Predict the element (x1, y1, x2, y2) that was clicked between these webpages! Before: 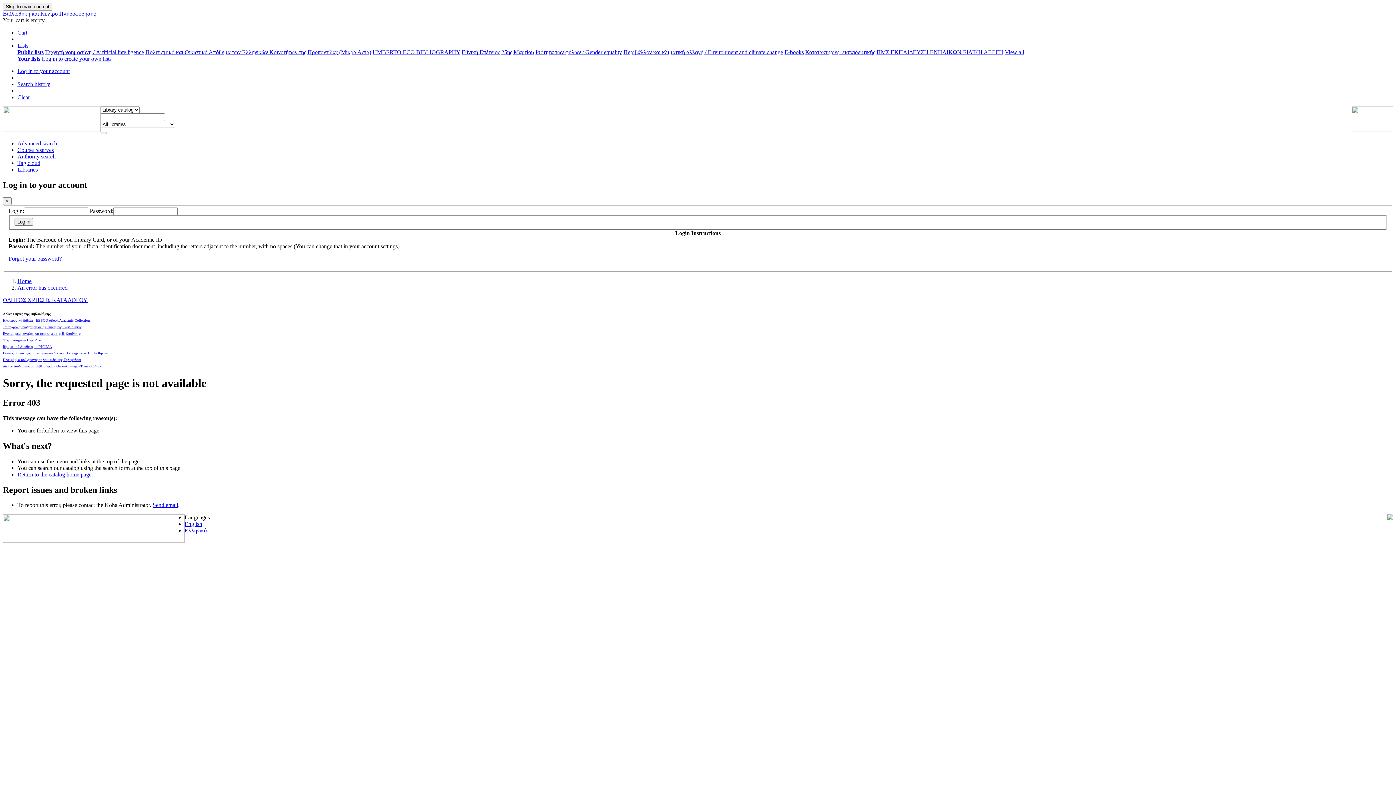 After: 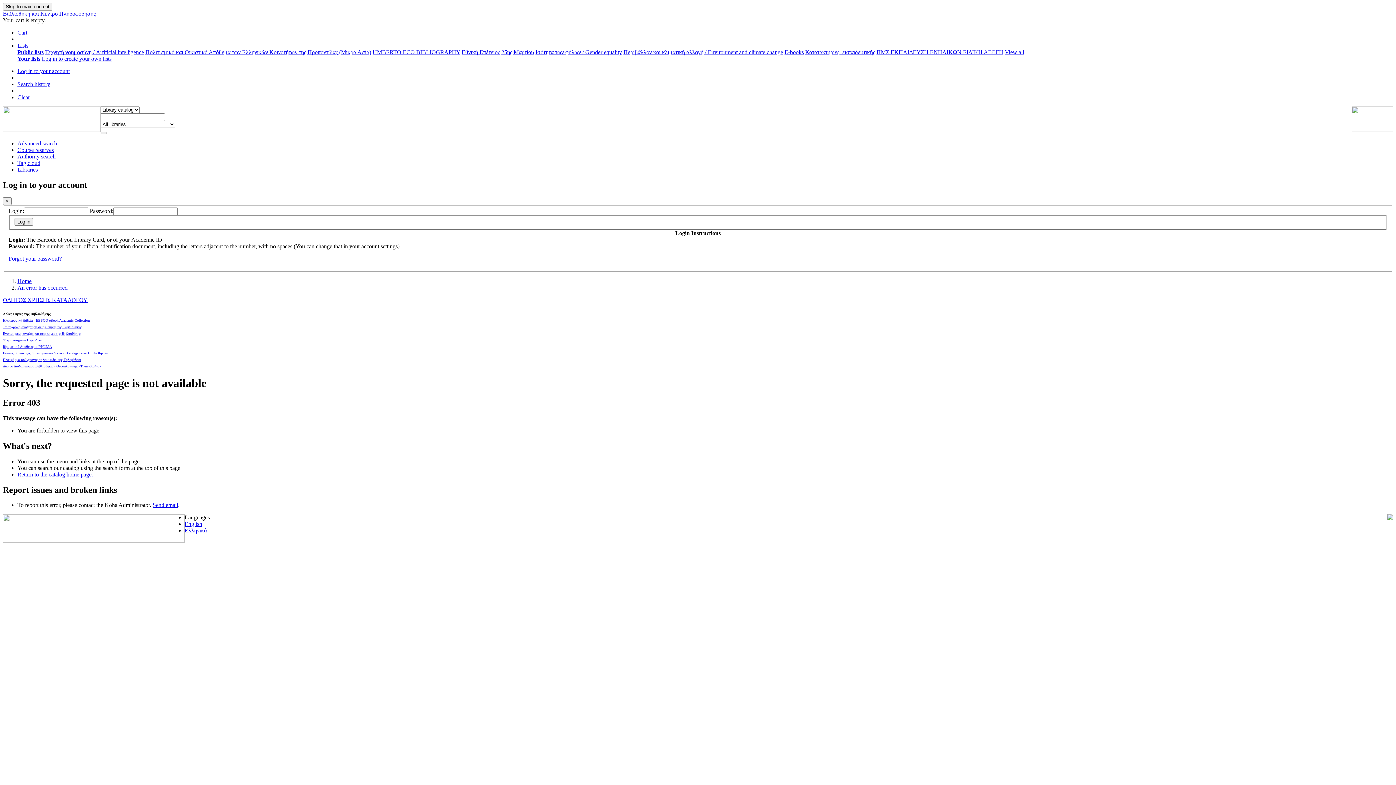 Action: label: View all bbox: (1005, 49, 1024, 55)